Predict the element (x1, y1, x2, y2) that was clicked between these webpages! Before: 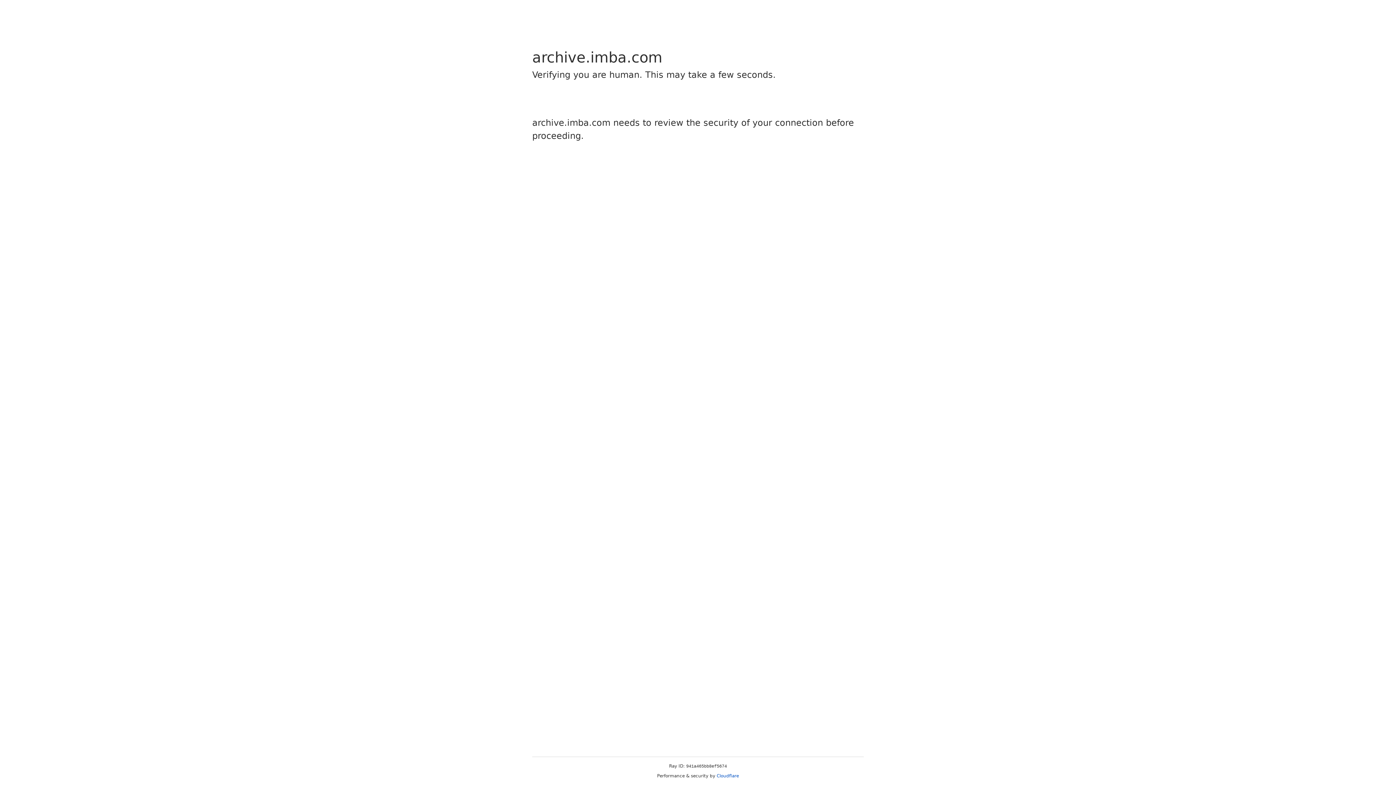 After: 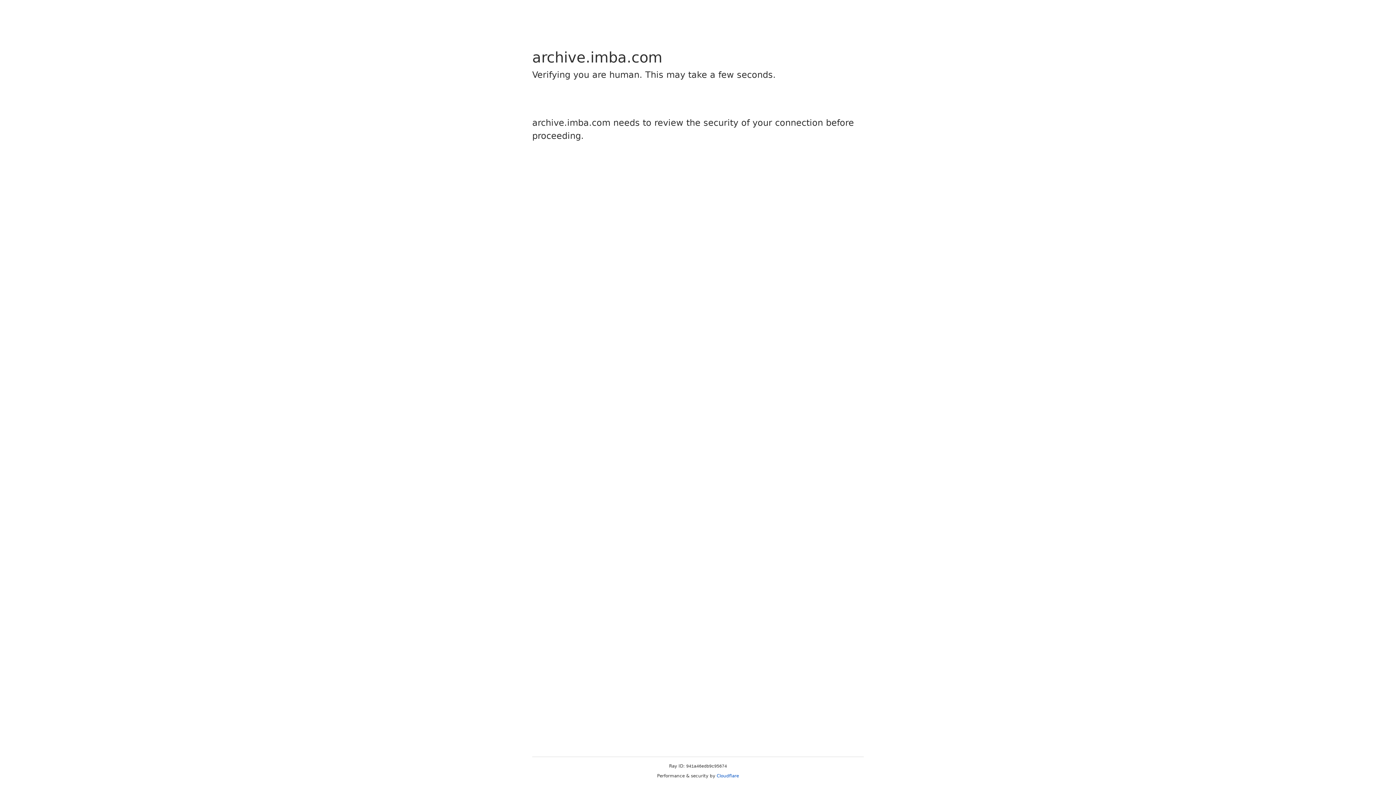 Action: bbox: (716, 773, 739, 778) label: Cloudflare